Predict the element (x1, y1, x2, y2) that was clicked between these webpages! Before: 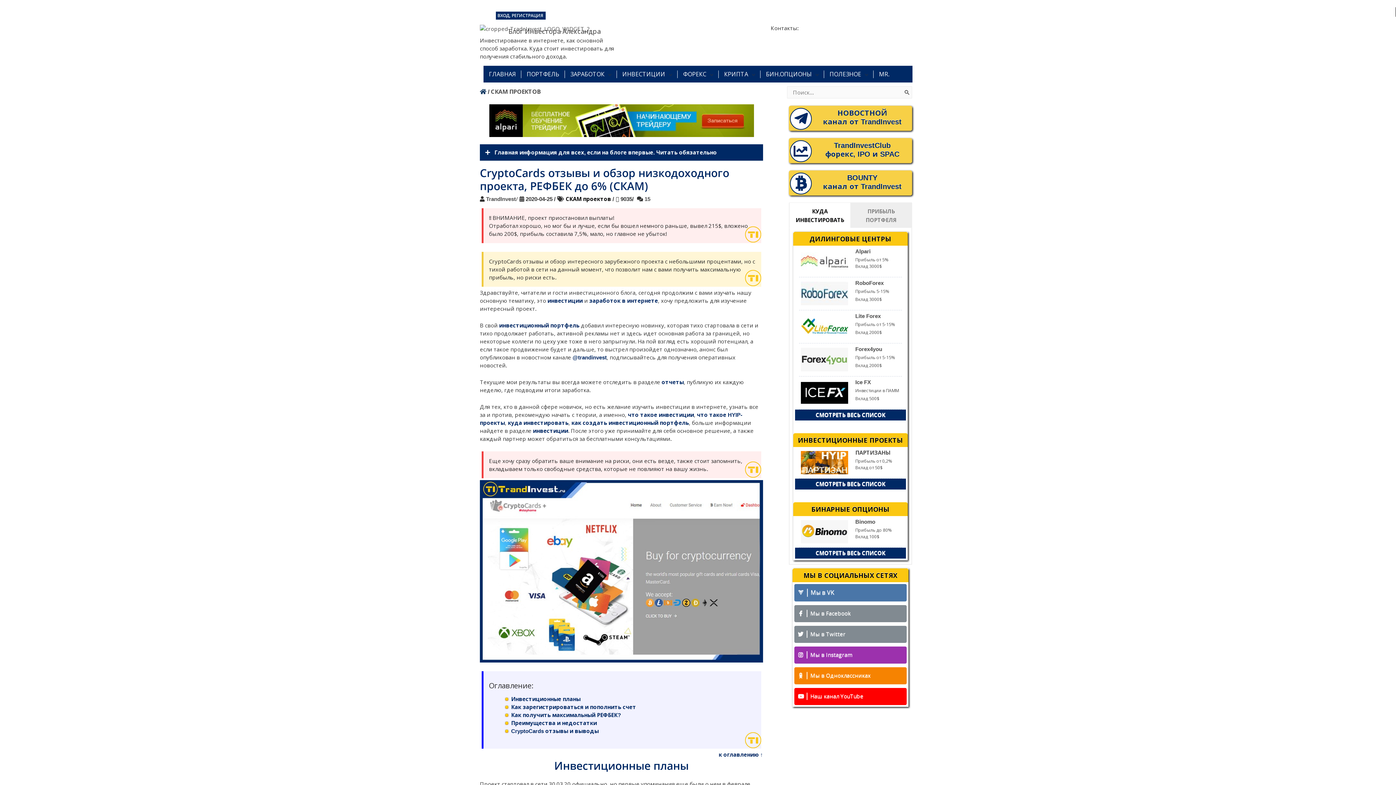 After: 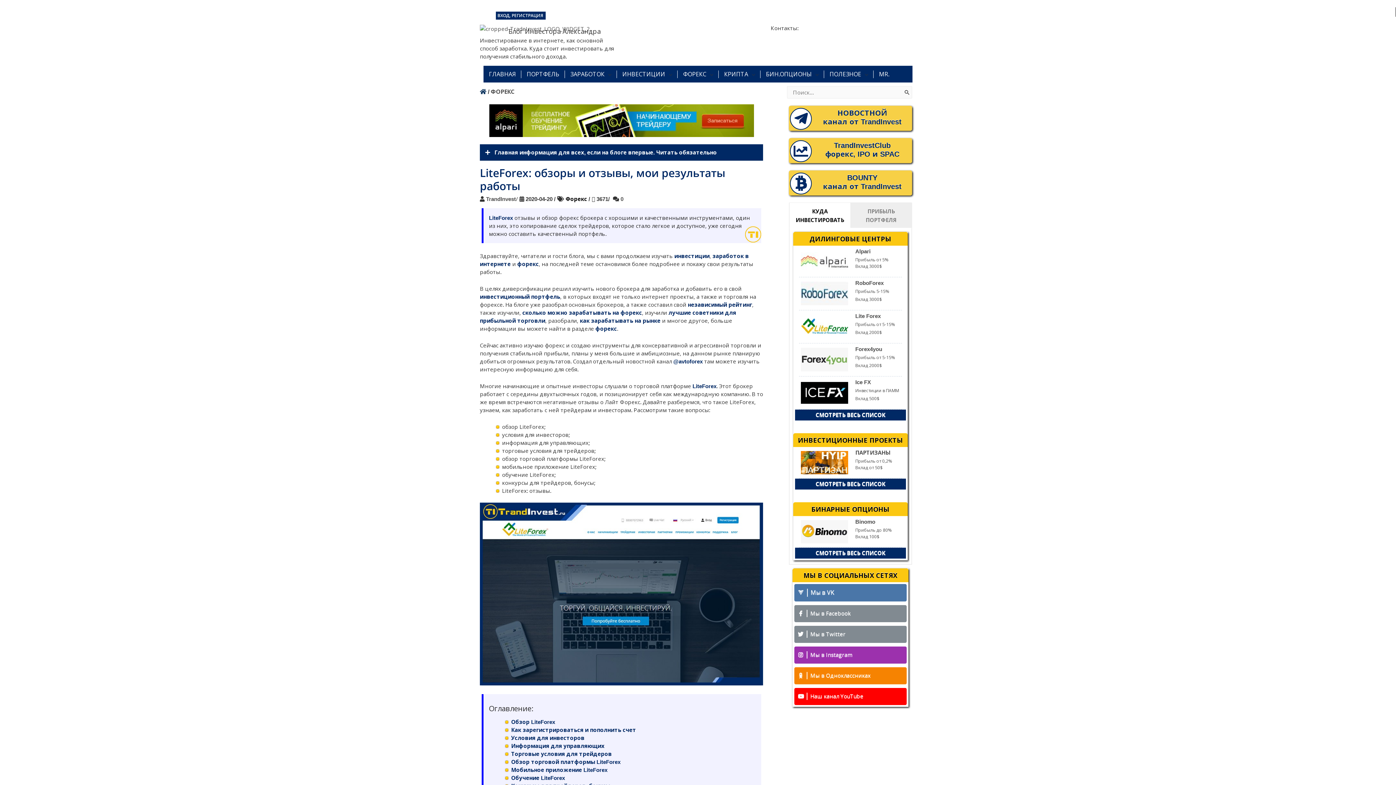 Action: label: Lite Forex

Прибыль от 5-15%
Вклад 2000$ bbox: (801, 312, 900, 341)